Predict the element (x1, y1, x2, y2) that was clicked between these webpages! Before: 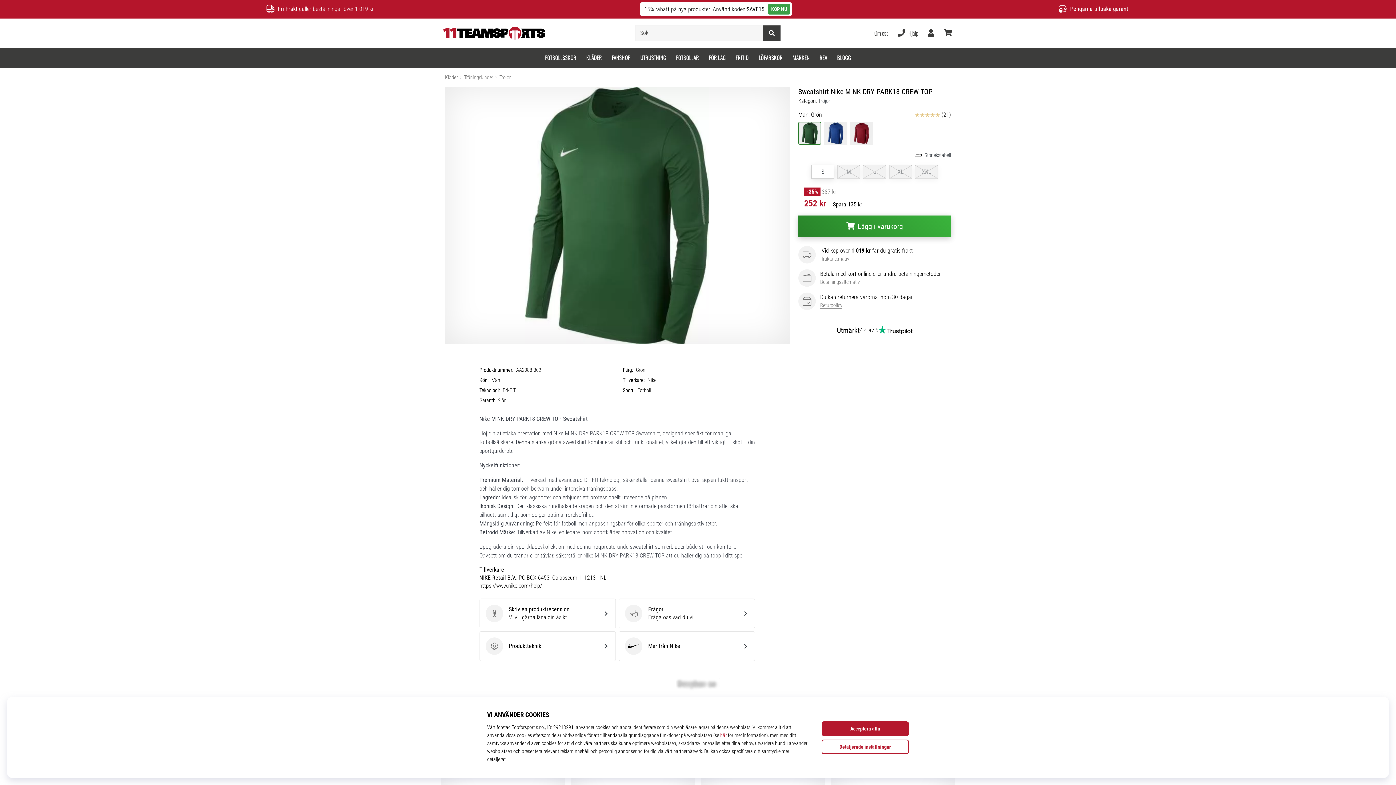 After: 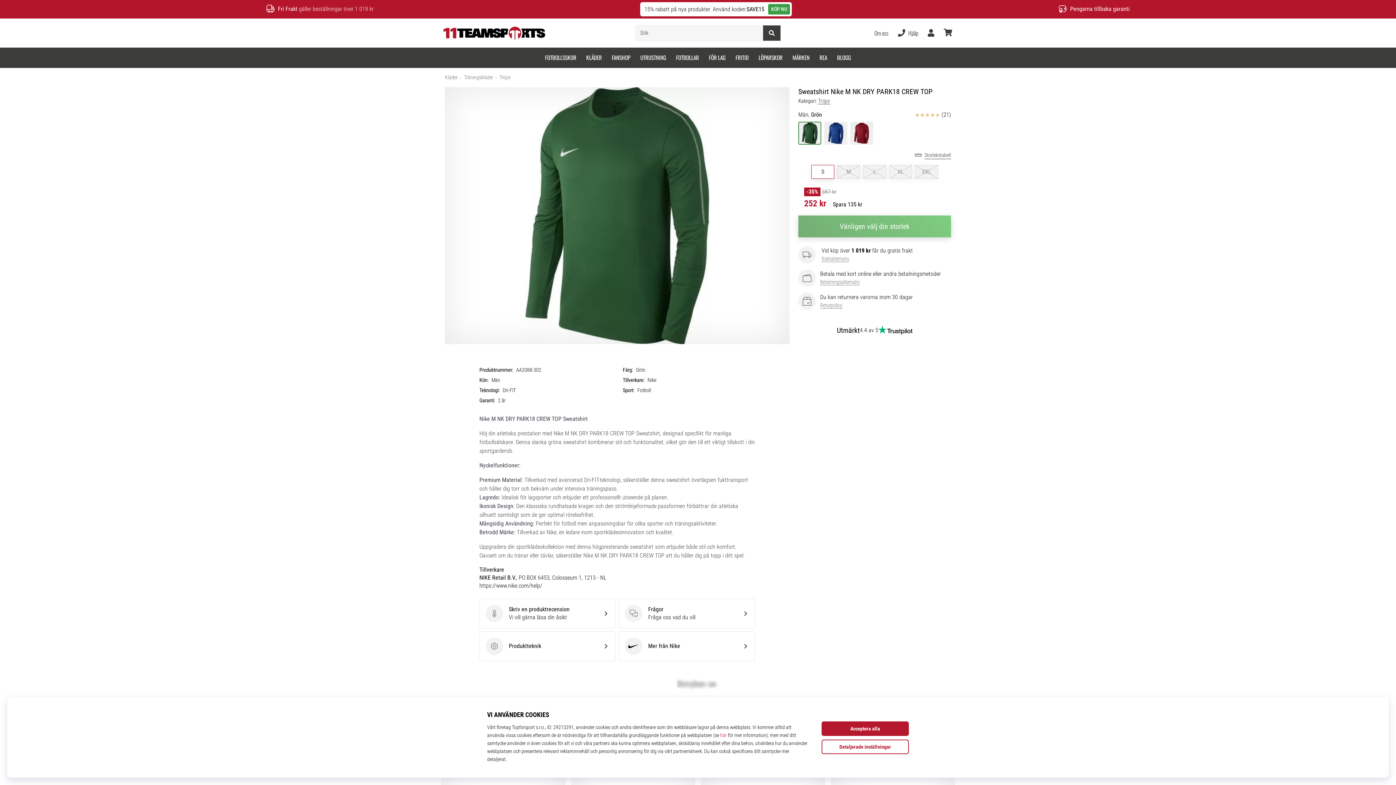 Action: bbox: (798, 215, 951, 237) label: Lägg i varukorg
Vänligen välj din storlek